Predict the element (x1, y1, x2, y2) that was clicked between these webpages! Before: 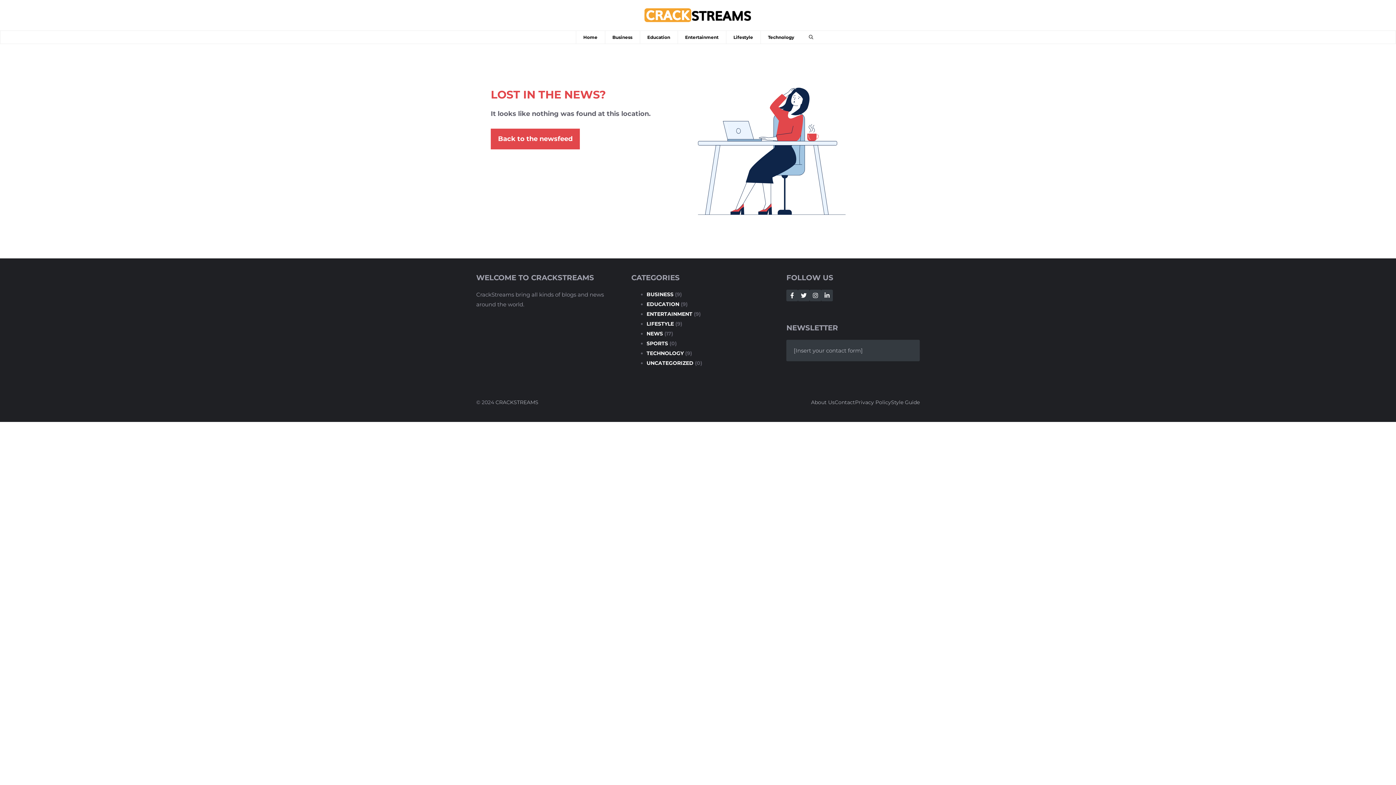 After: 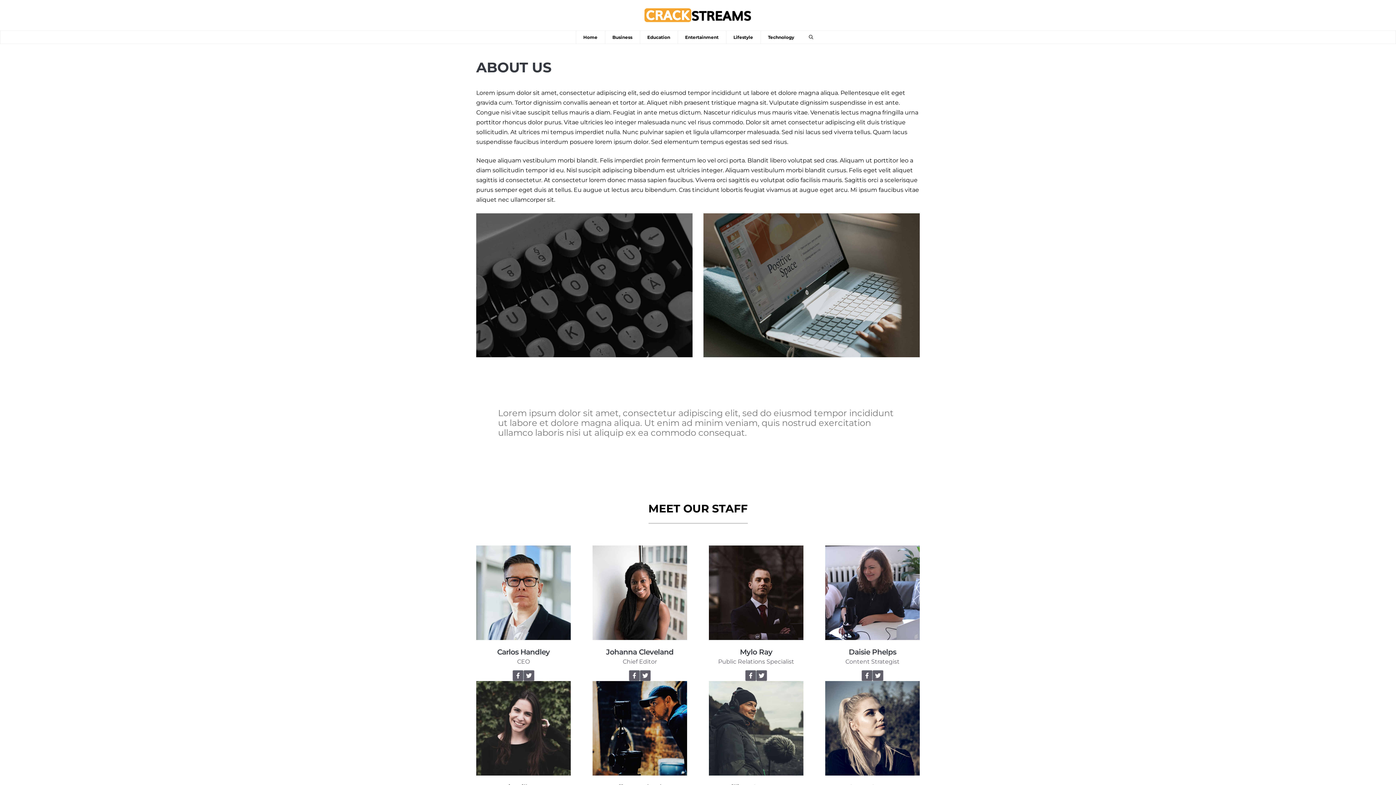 Action: bbox: (811, 399, 834, 405) label: About Us